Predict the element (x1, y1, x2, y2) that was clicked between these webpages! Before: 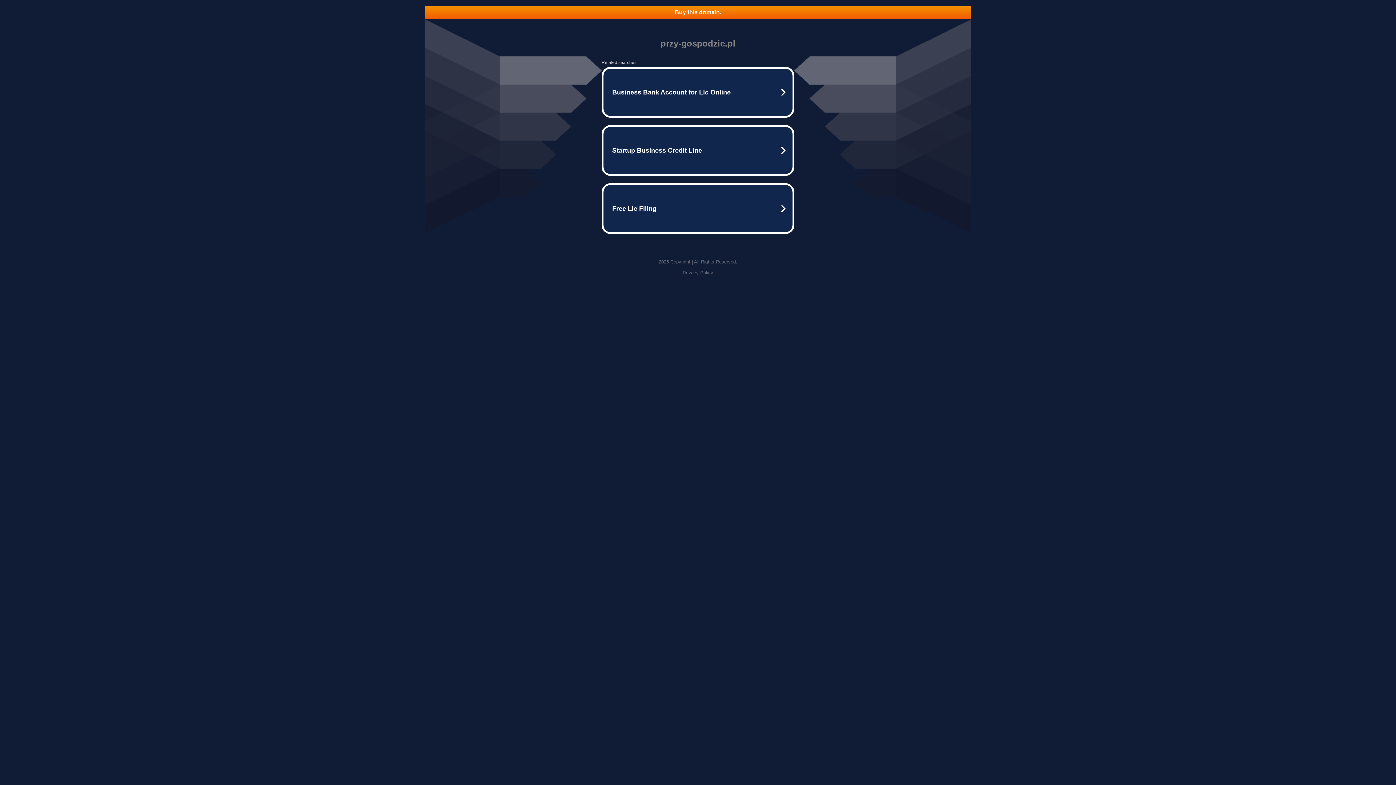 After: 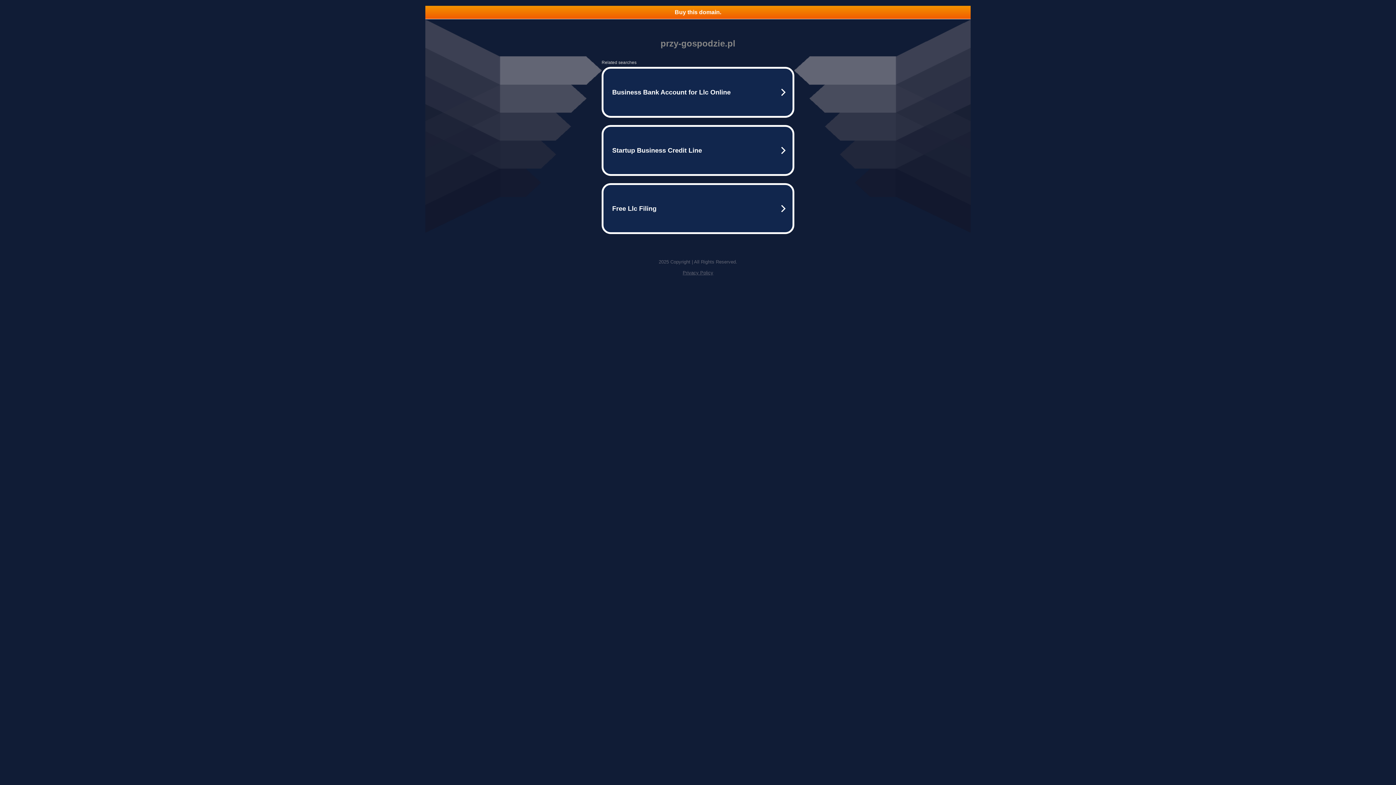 Action: label: Privacy Policy bbox: (682, 270, 713, 275)